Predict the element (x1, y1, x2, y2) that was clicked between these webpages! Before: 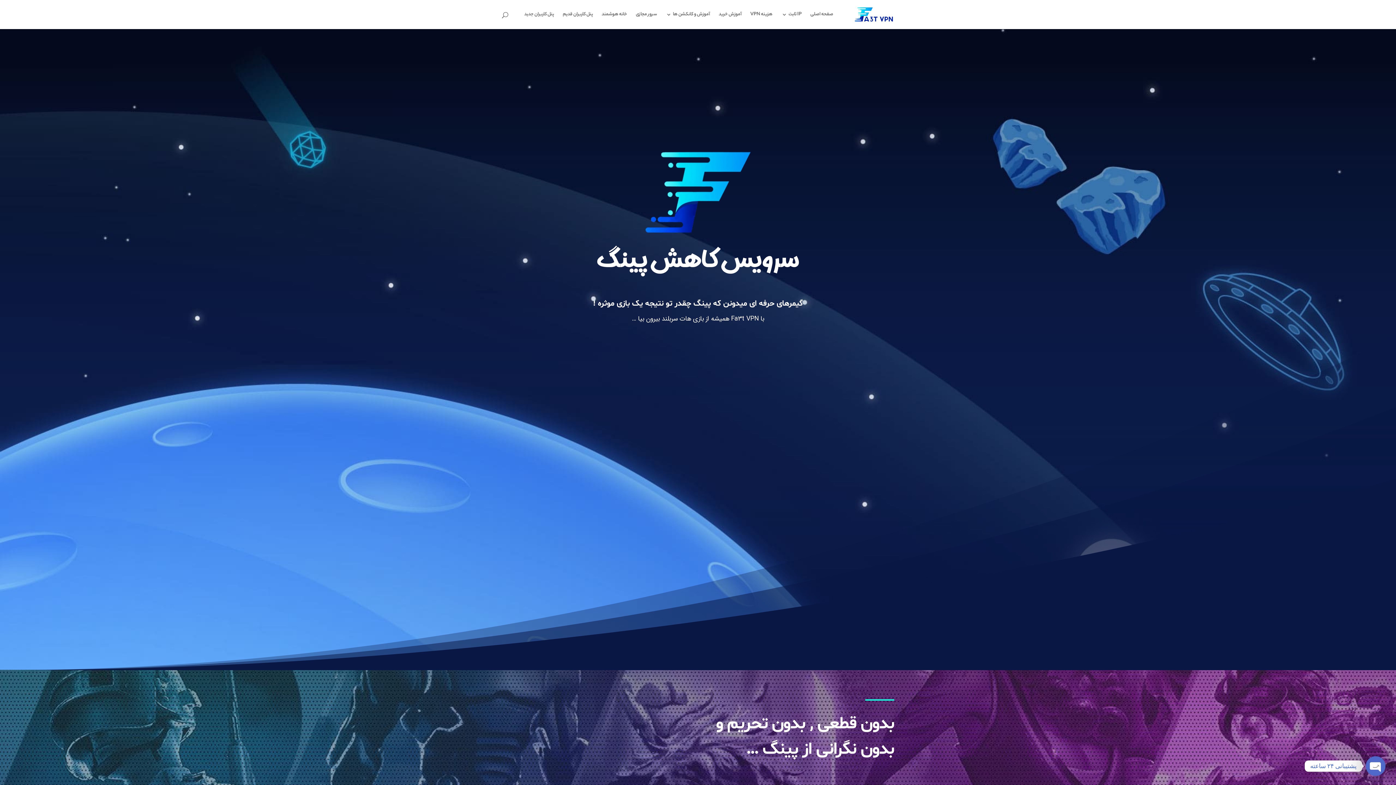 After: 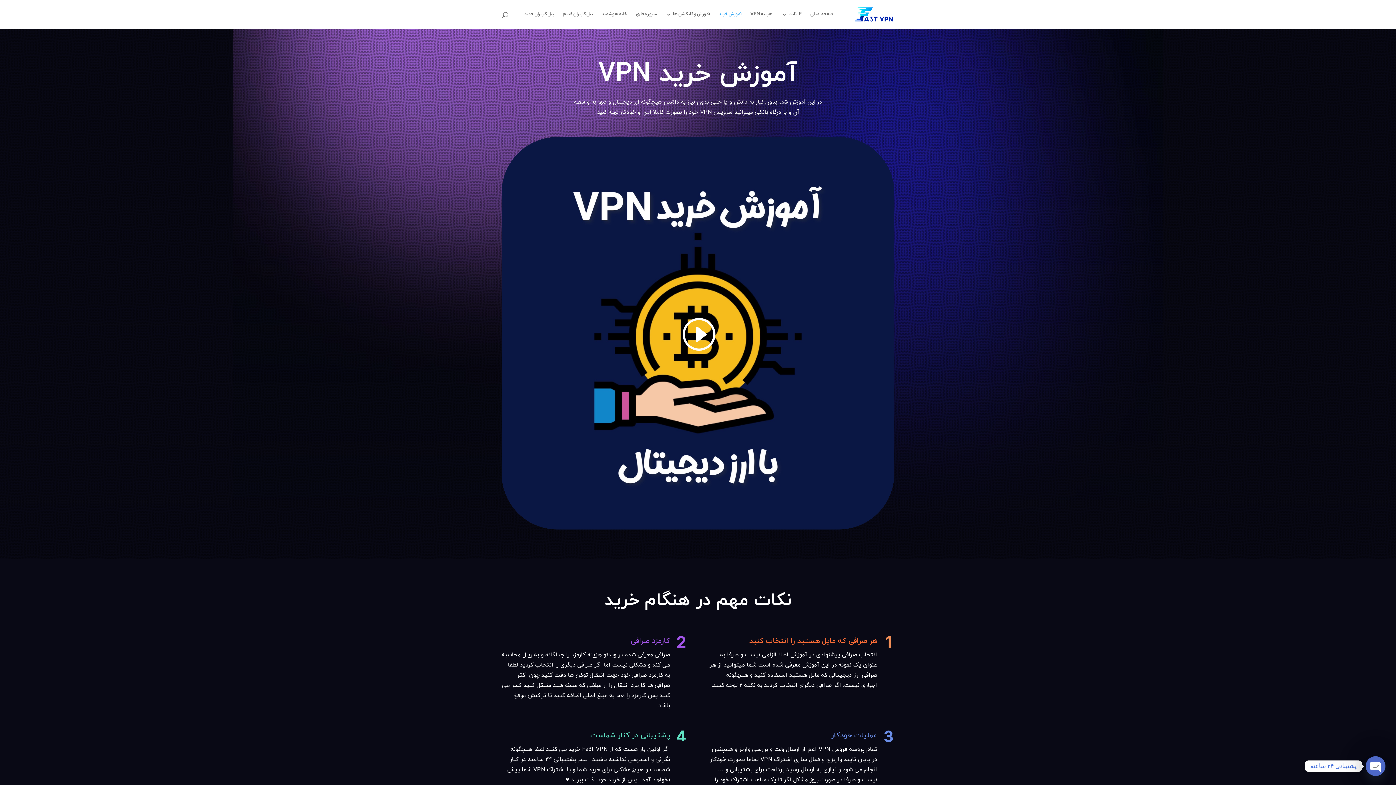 Action: label: آموزش خرید bbox: (718, 12, 741, 29)